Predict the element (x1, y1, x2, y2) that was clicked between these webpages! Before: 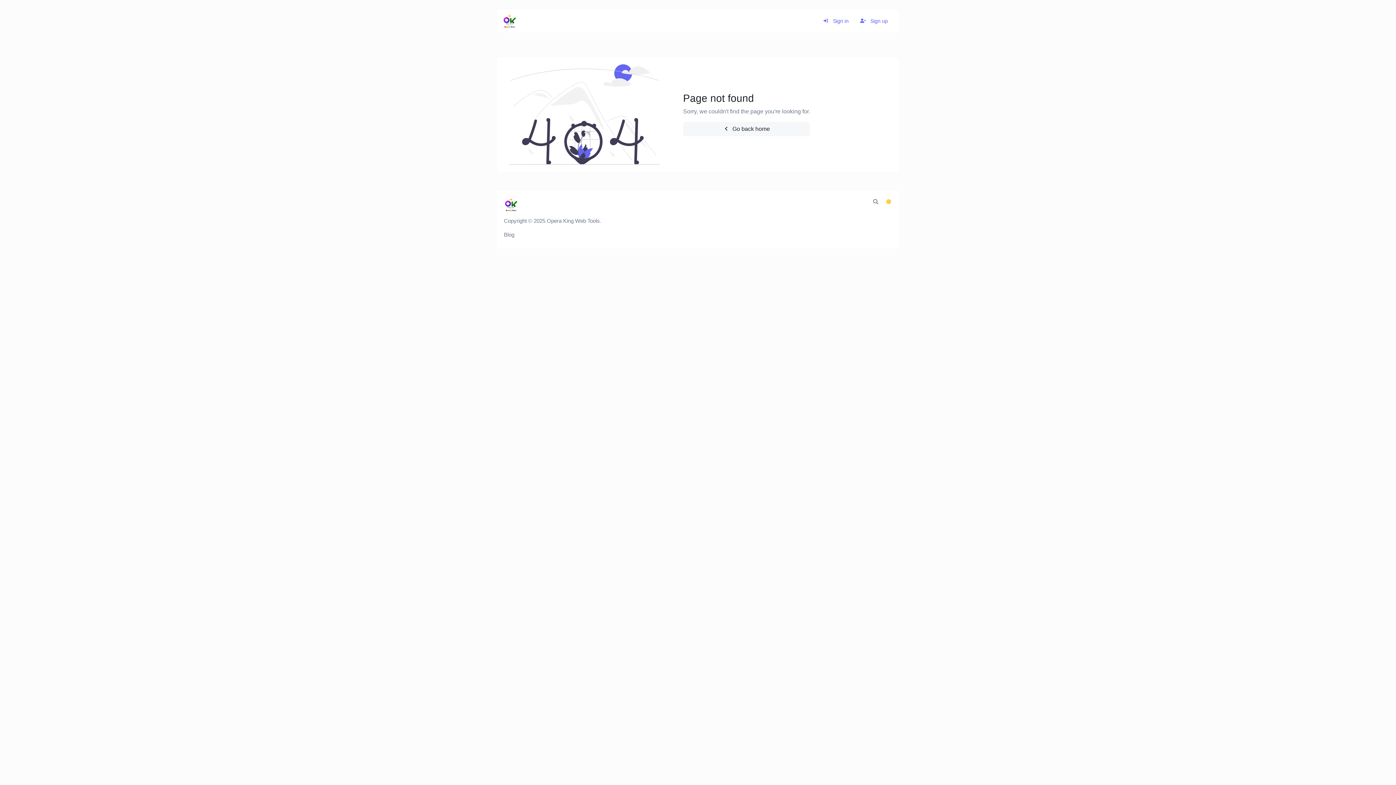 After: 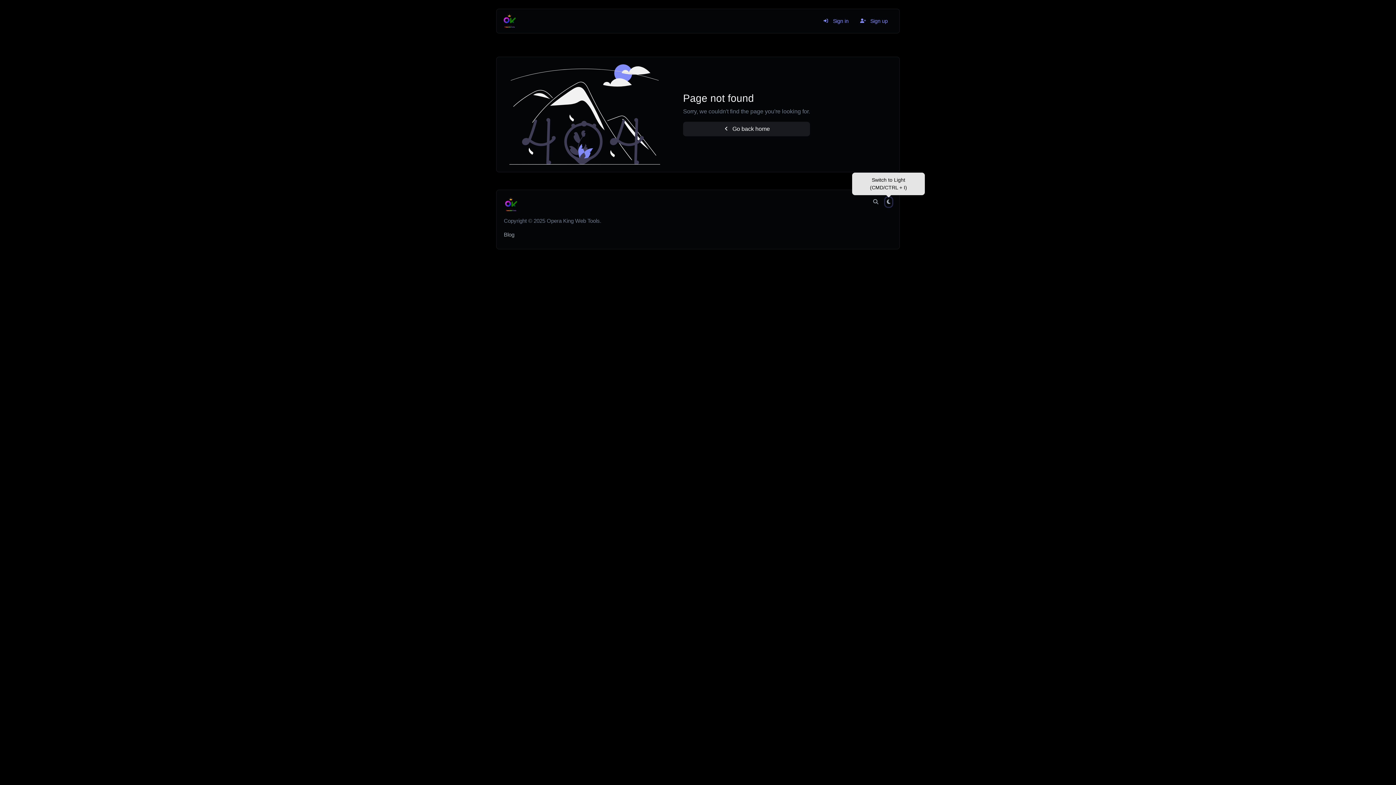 Action: bbox: (885, 197, 892, 206) label: Switch to Dark (CMD/CTRL + I)